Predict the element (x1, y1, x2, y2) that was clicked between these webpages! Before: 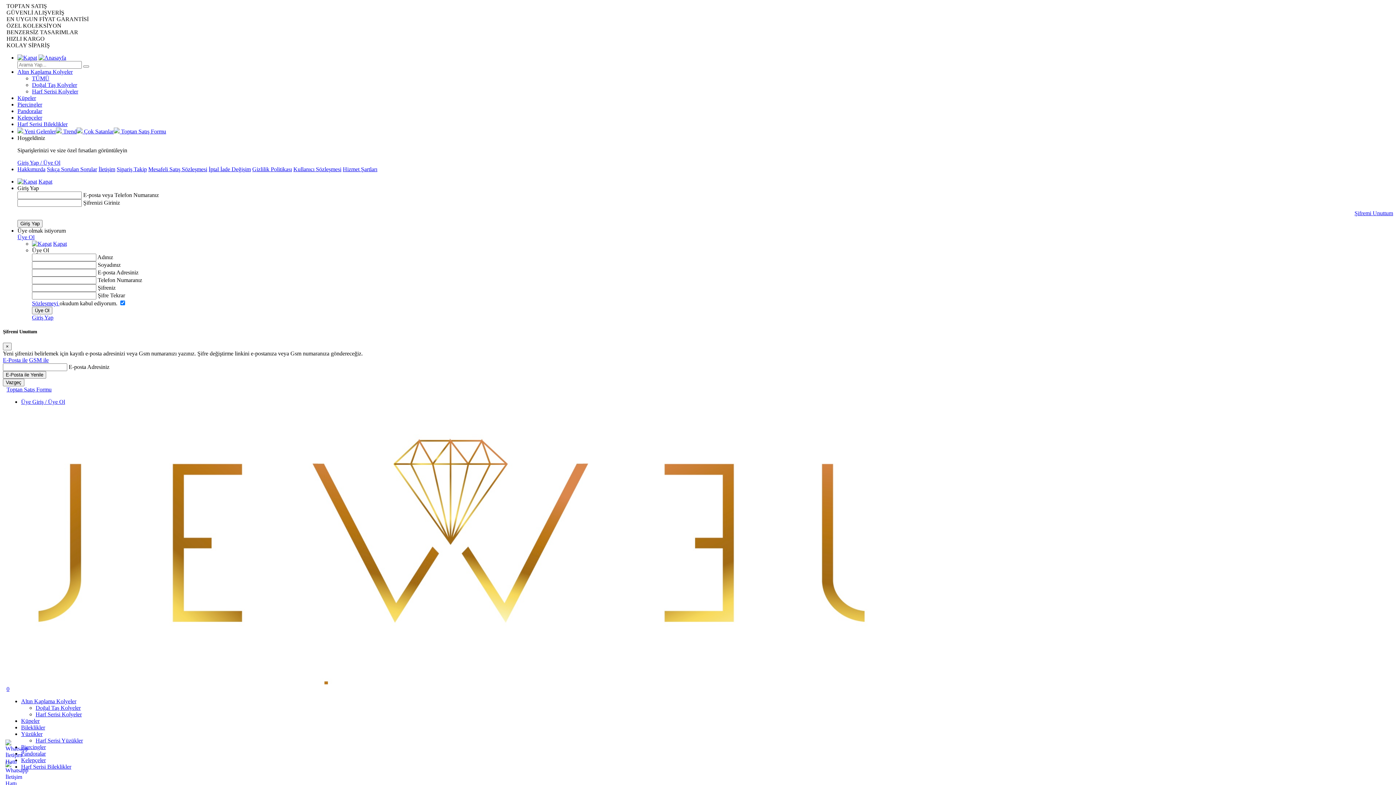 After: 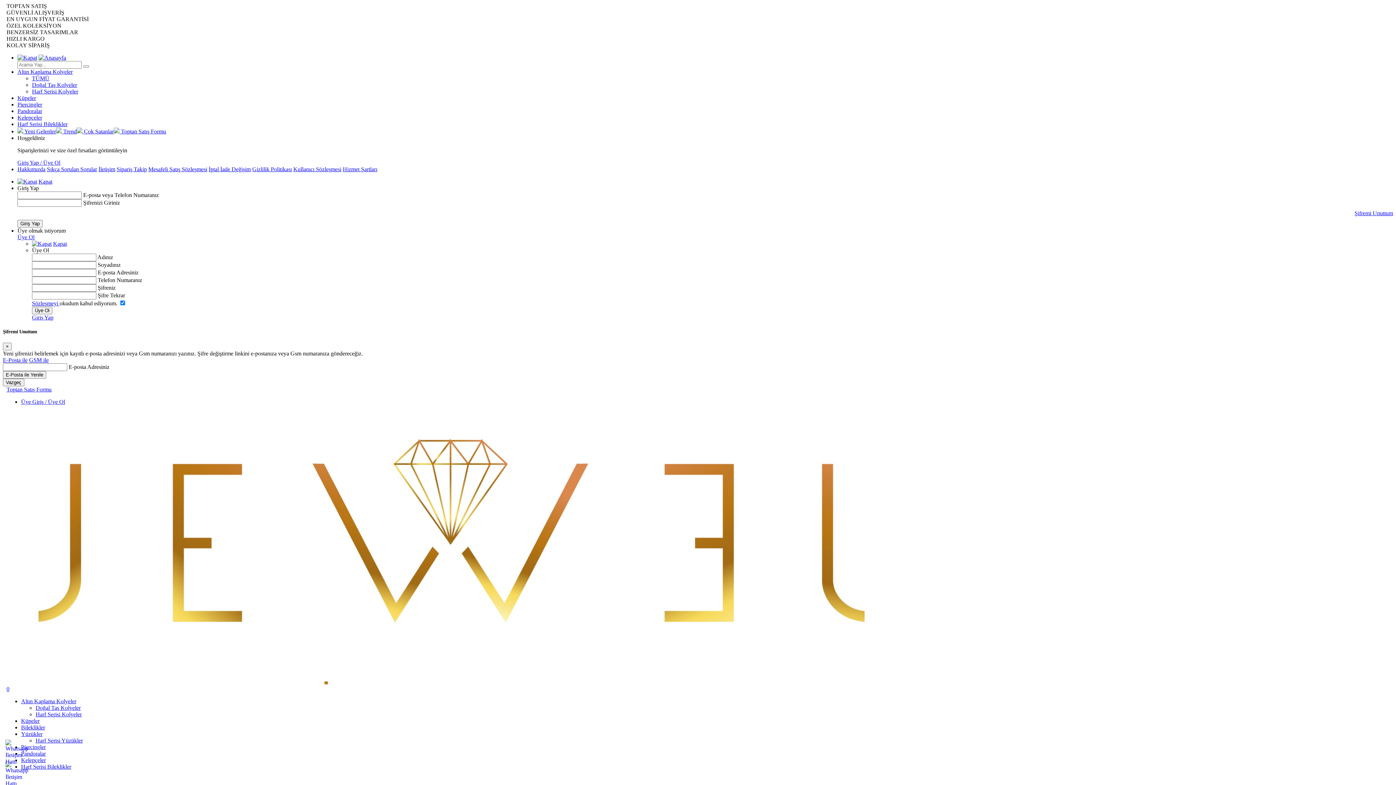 Action: bbox: (17, 114, 42, 120) label: Kelepçeler